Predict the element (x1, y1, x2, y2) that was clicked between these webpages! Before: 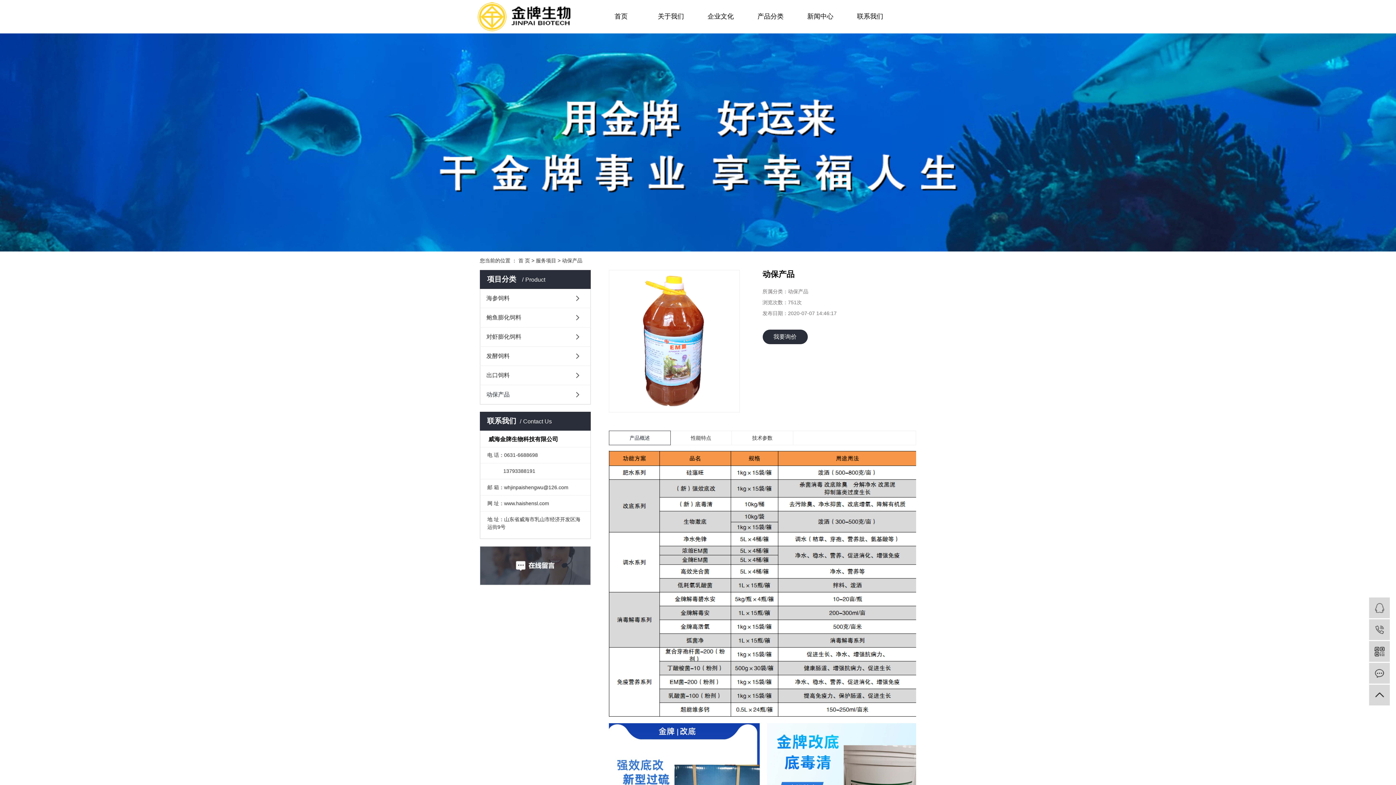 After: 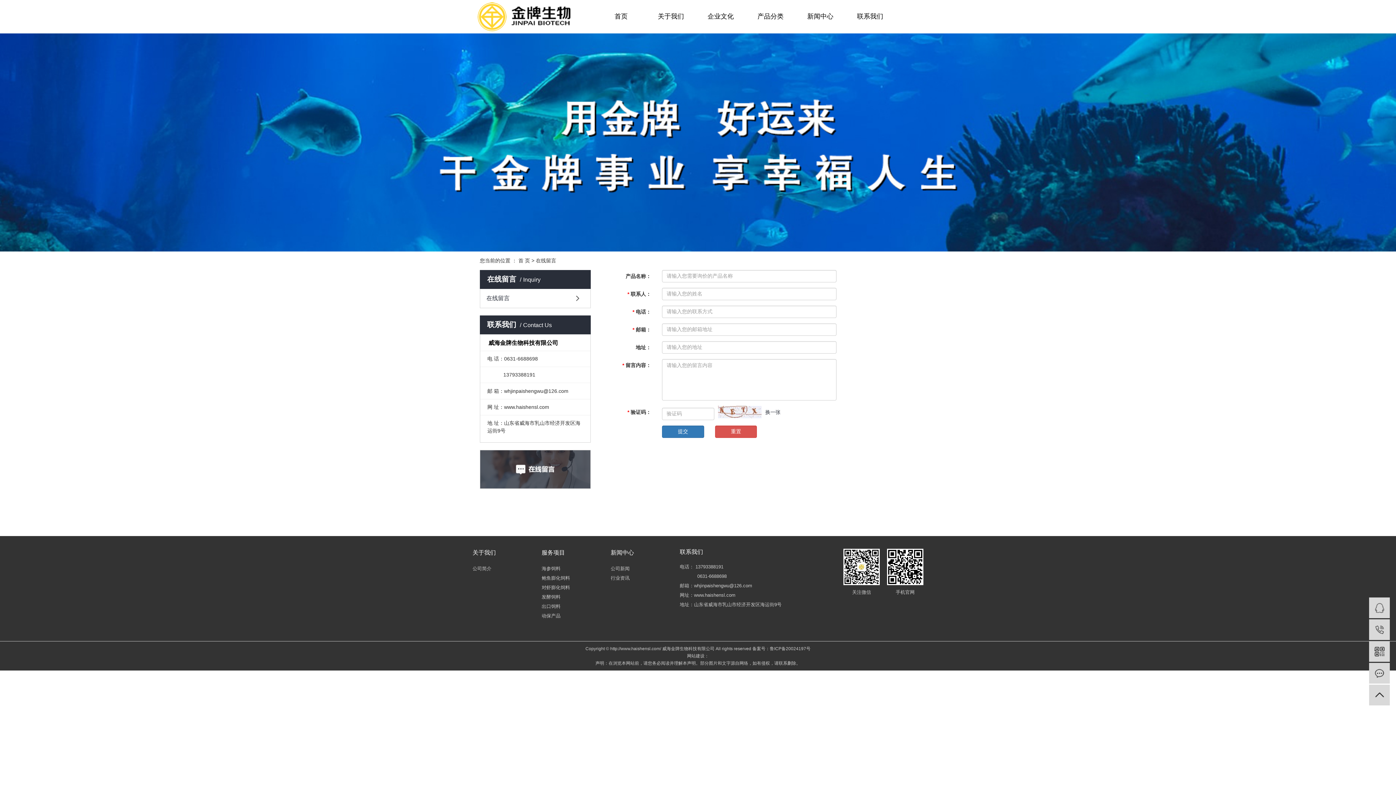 Action: label:  在线留言 bbox: (1369, 663, 1390, 684)